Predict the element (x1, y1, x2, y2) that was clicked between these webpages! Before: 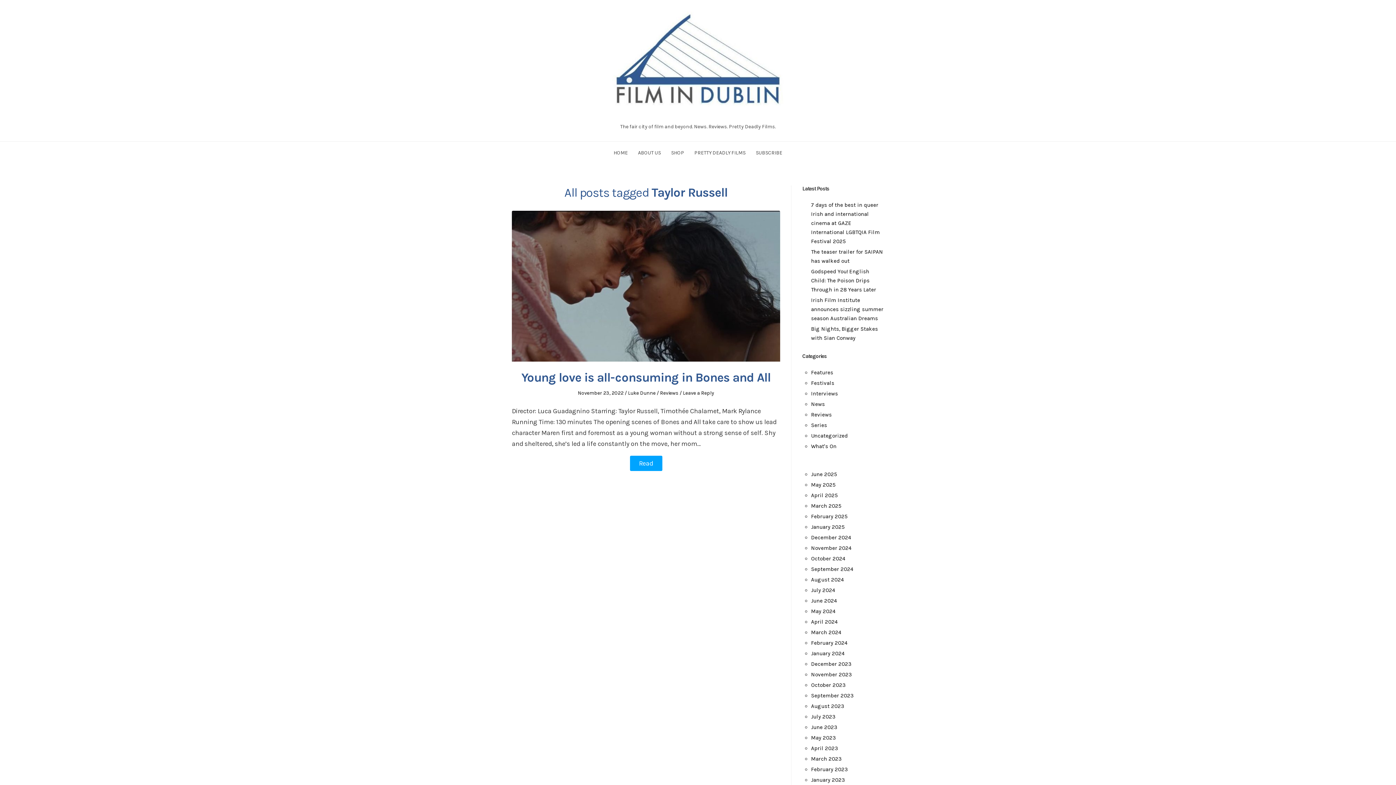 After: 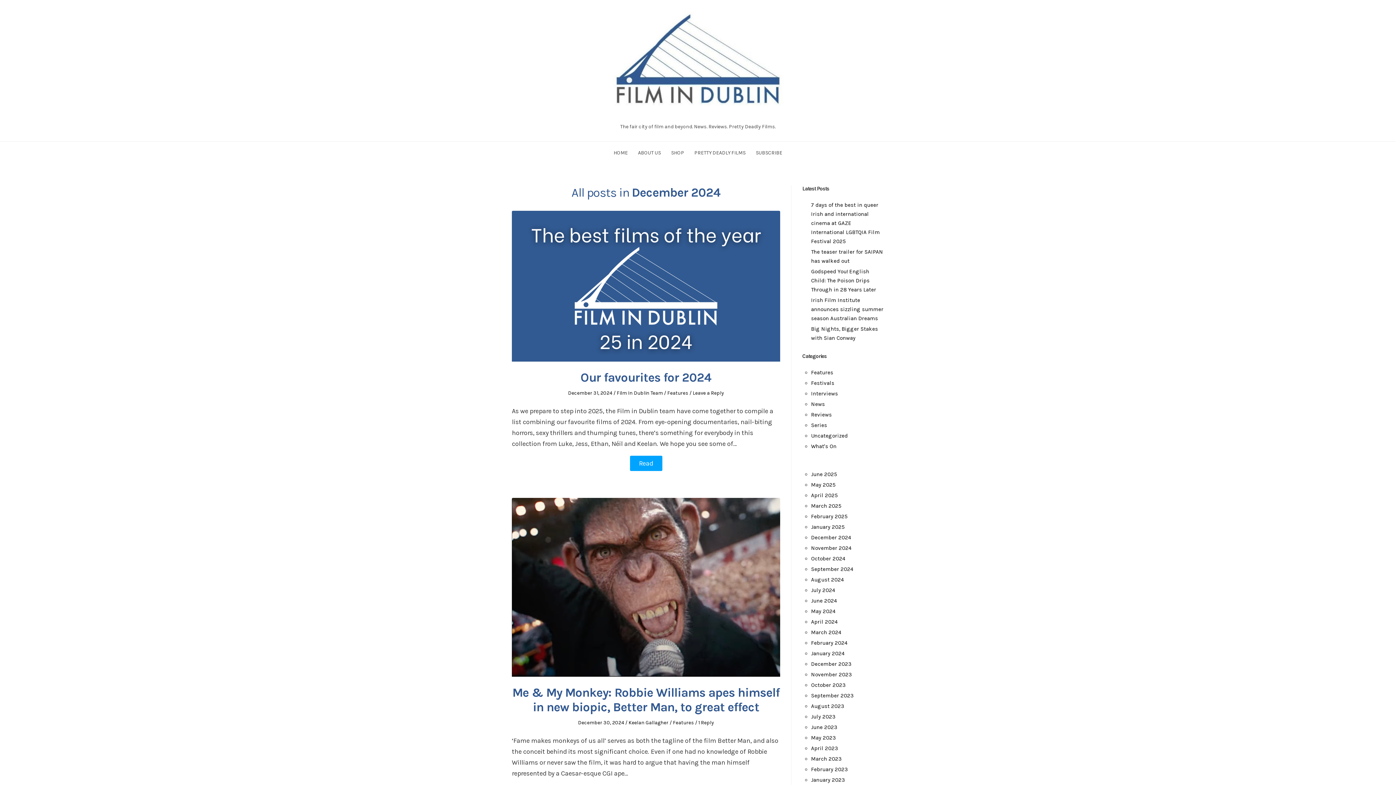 Action: label: December 2024 bbox: (811, 534, 851, 541)